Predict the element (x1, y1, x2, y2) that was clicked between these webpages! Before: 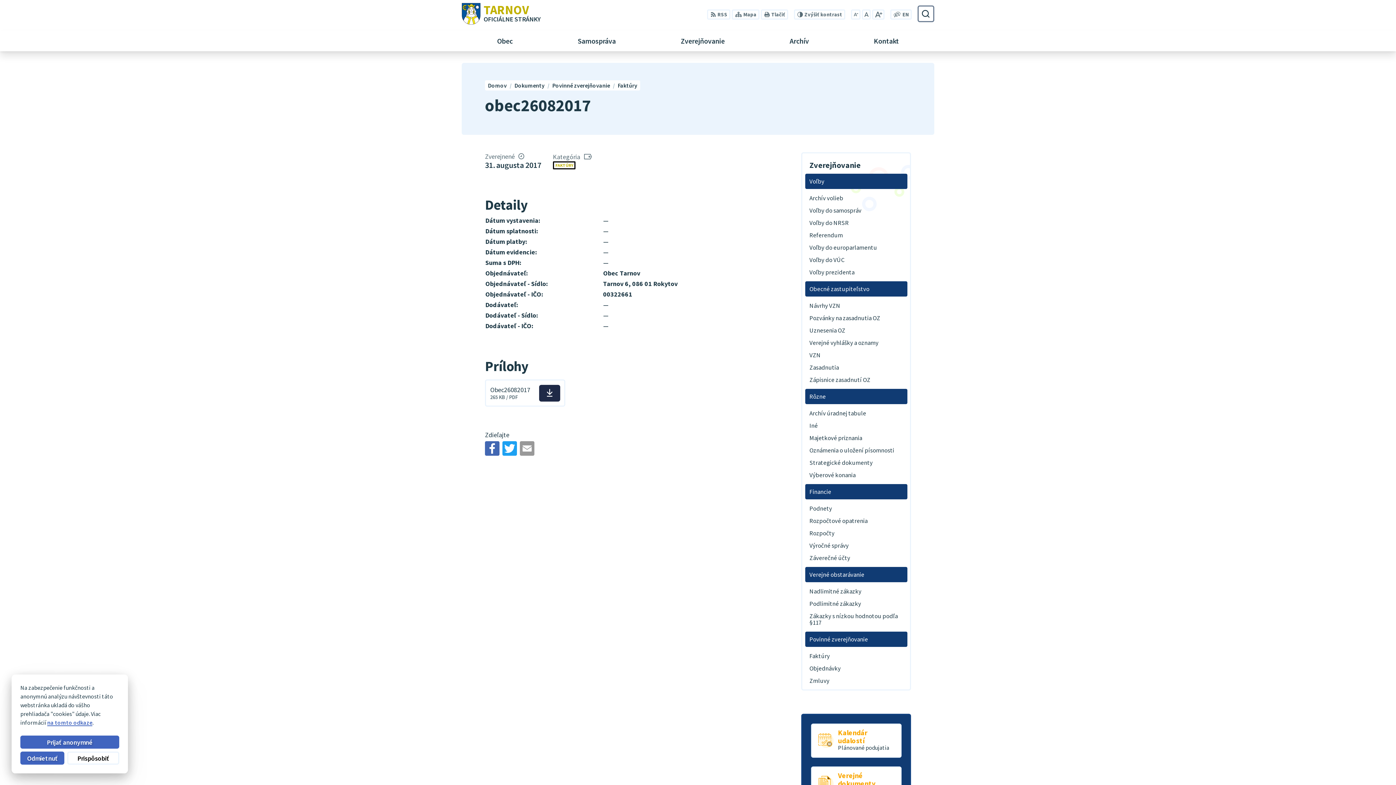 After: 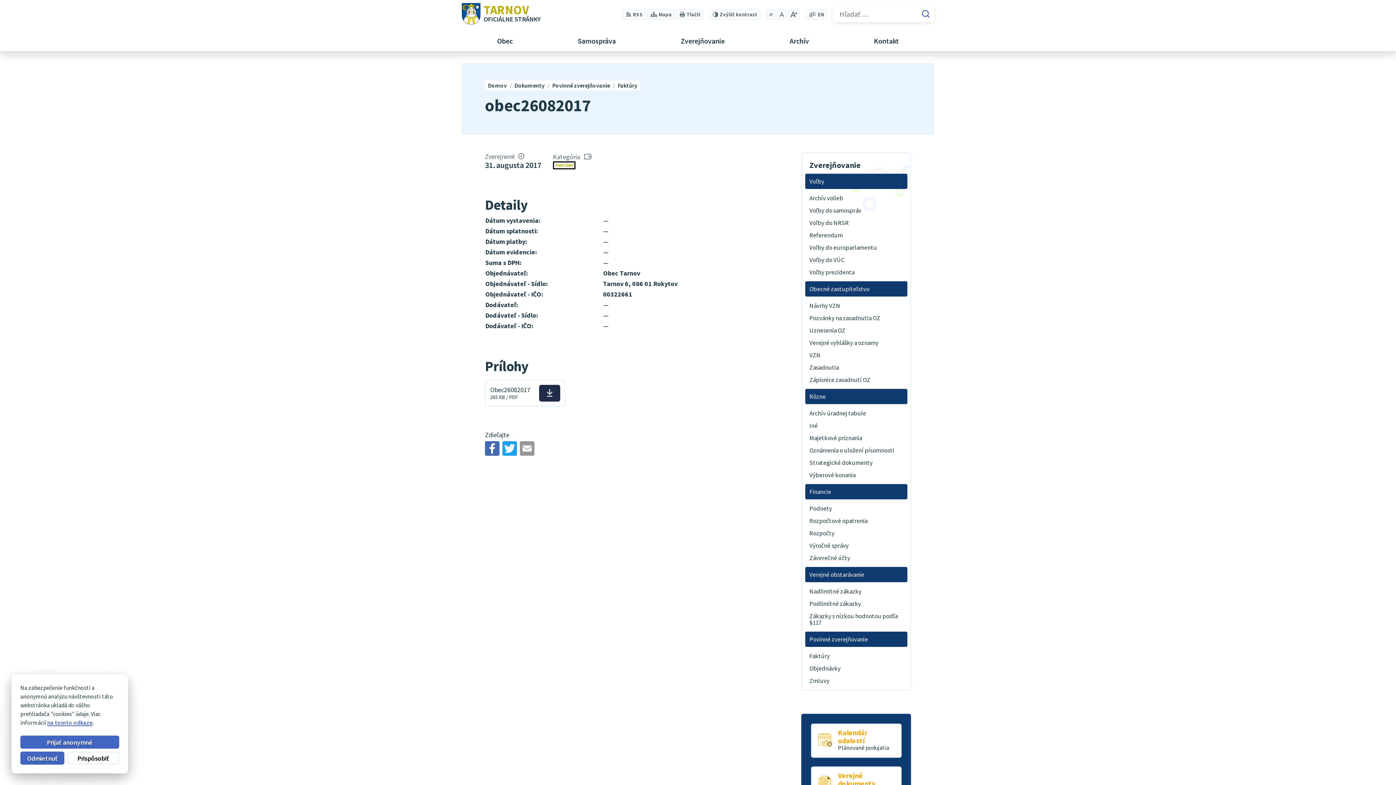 Action: label: Odoslať vyhľadávací formulár bbox: (919, 7, 932, 20)